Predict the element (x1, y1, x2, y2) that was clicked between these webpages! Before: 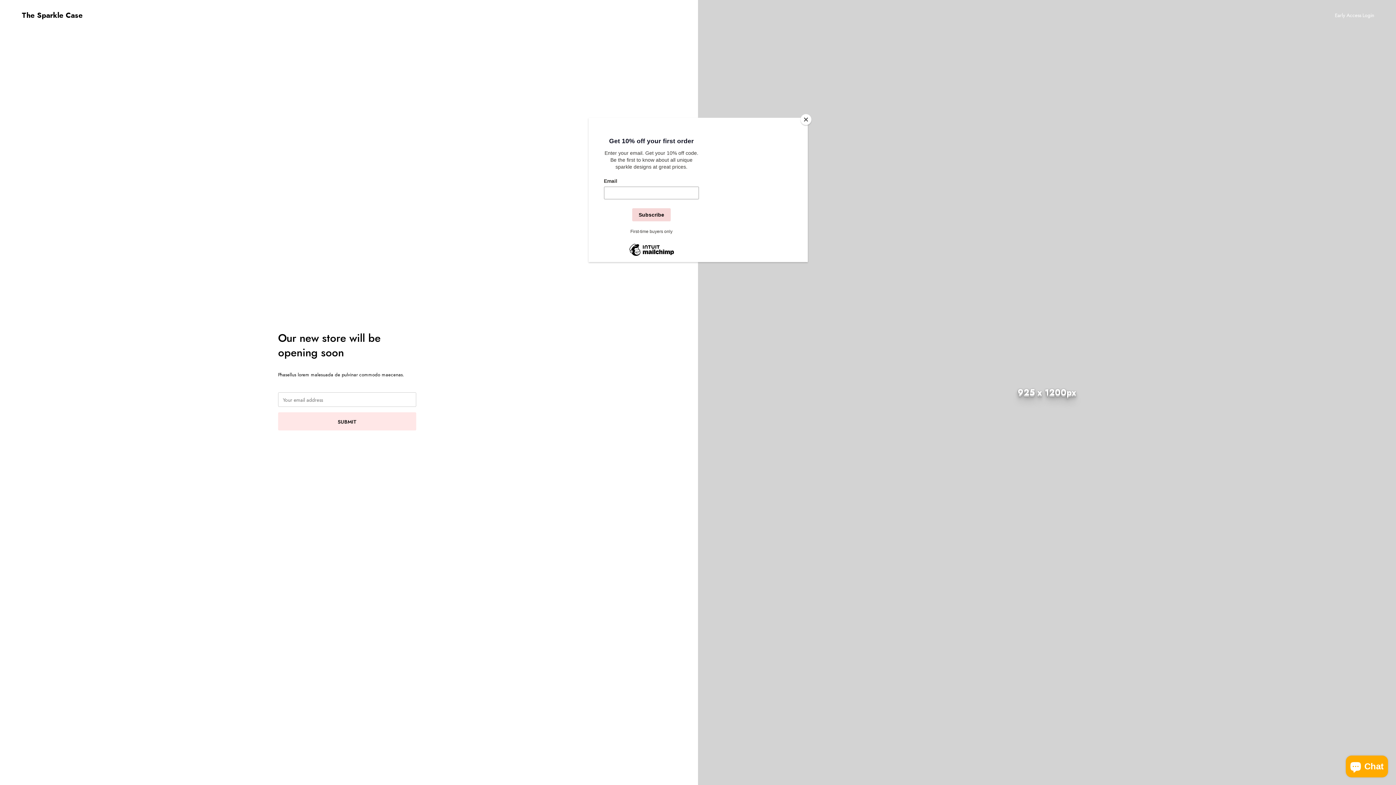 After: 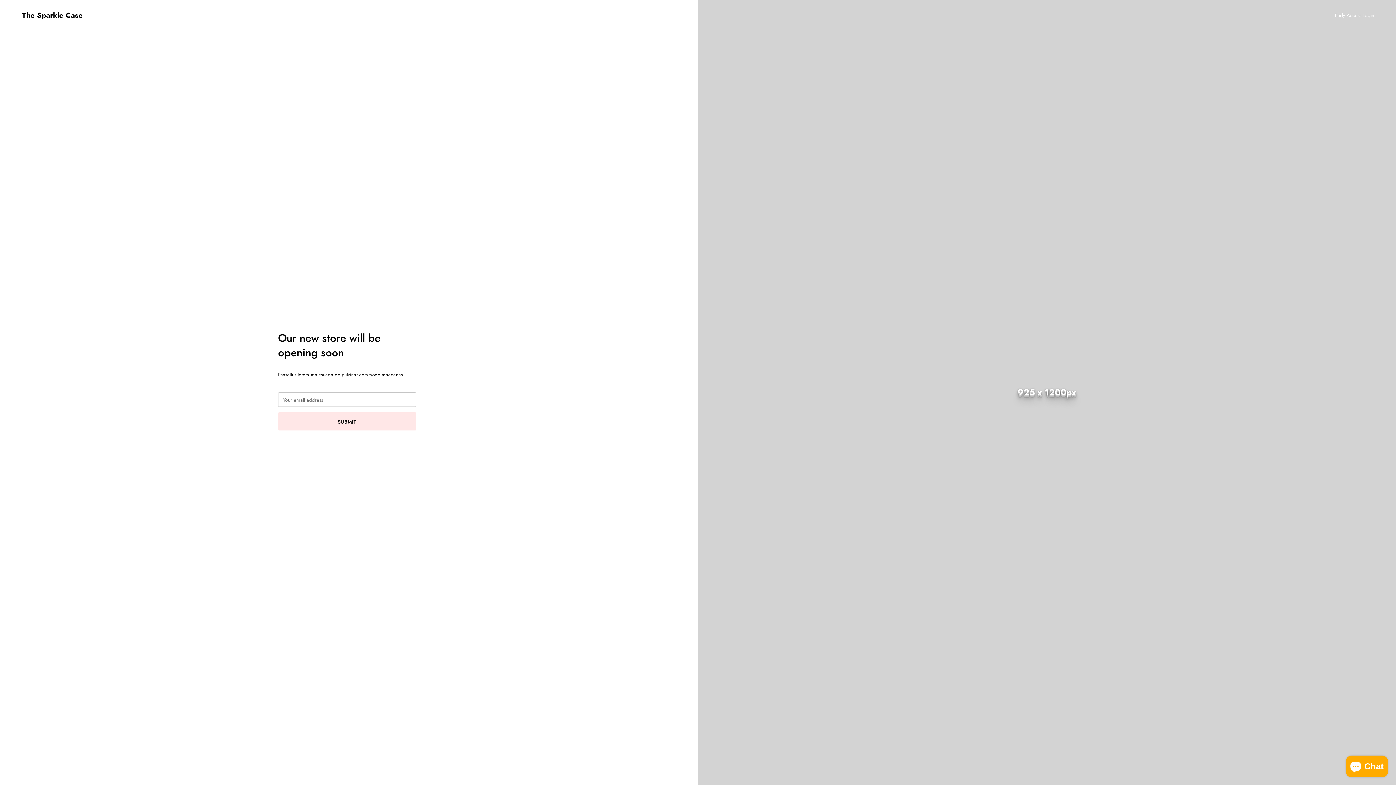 Action: label: Close bbox: (800, 114, 811, 125)